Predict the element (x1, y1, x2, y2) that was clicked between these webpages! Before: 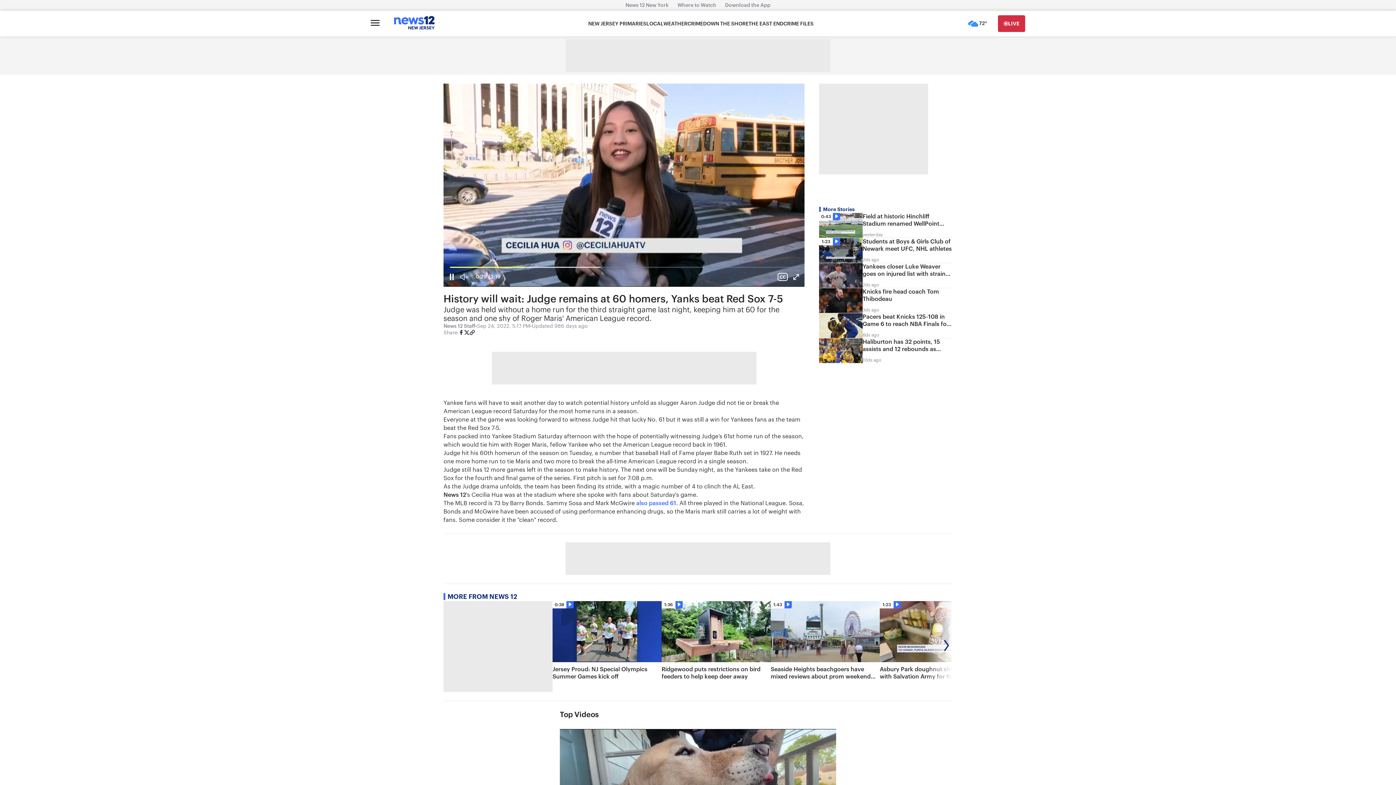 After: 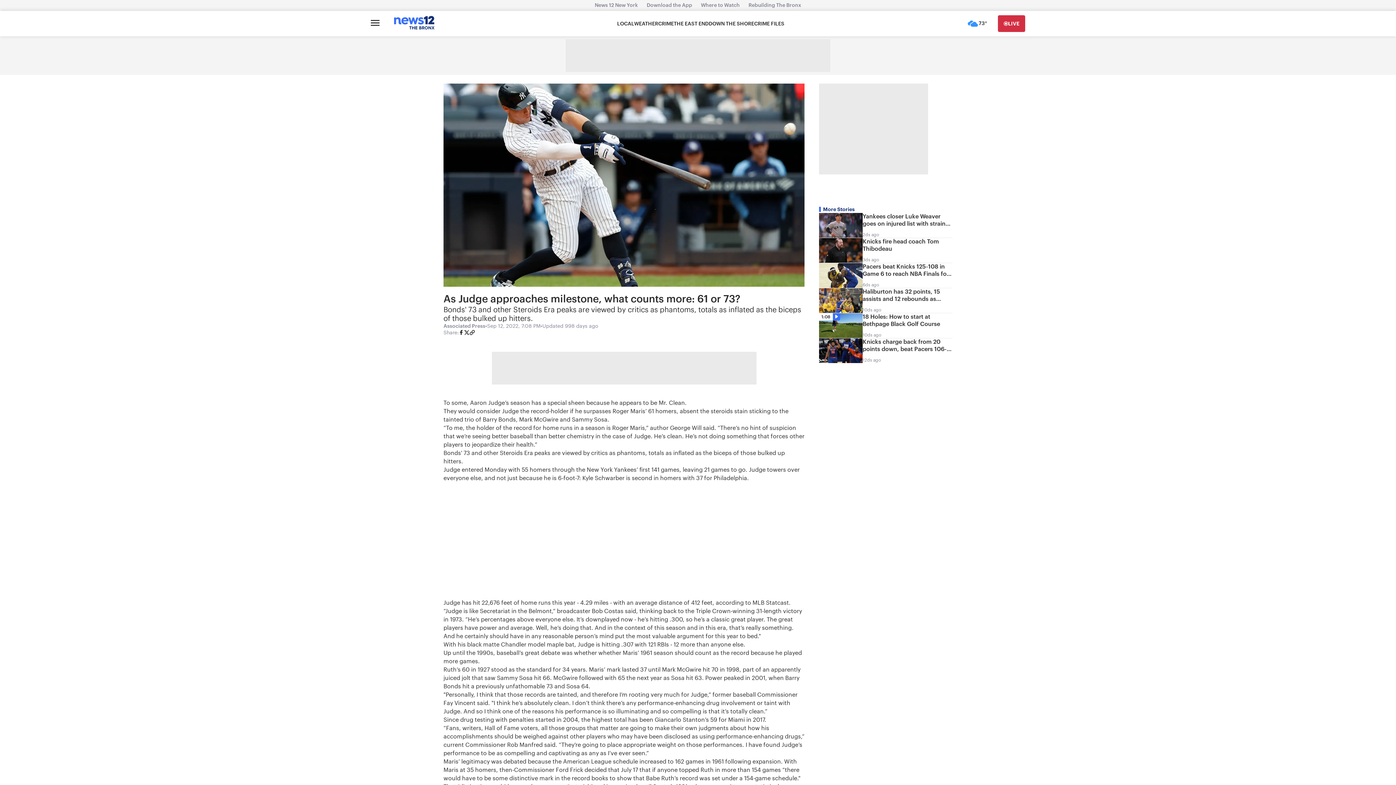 Action: bbox: (636, 500, 676, 506) label: also passed 61